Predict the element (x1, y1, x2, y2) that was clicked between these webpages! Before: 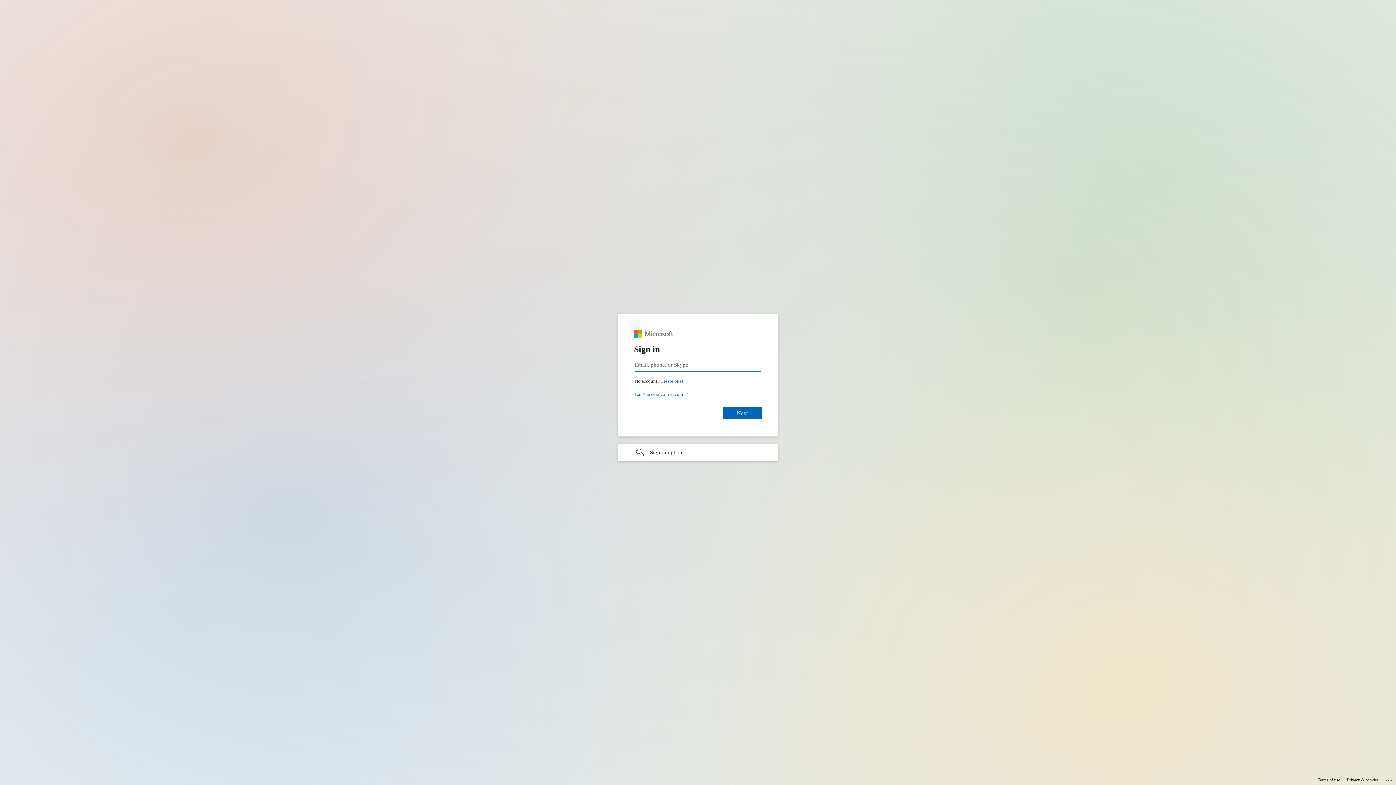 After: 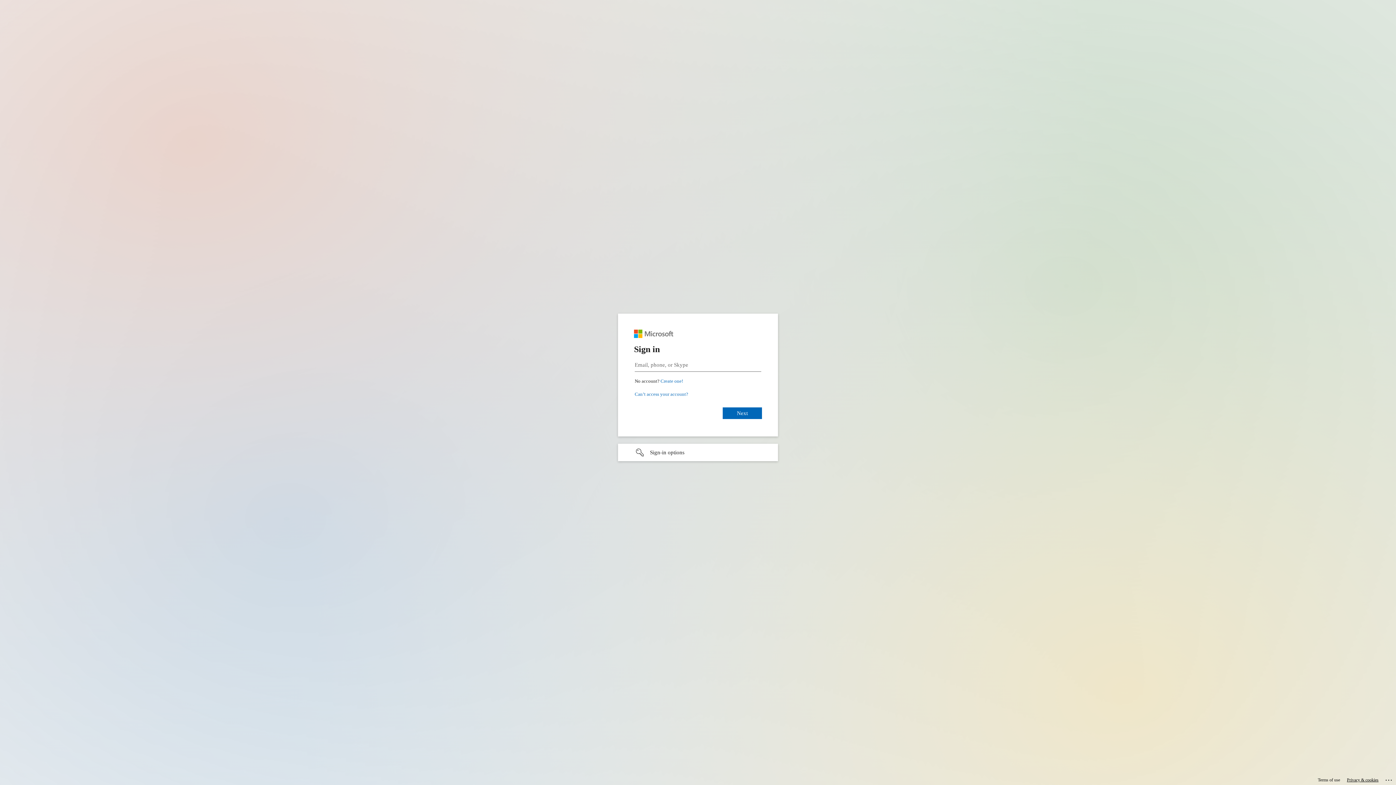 Action: label: Privacy & cookies bbox: (1347, 775, 1378, 785)